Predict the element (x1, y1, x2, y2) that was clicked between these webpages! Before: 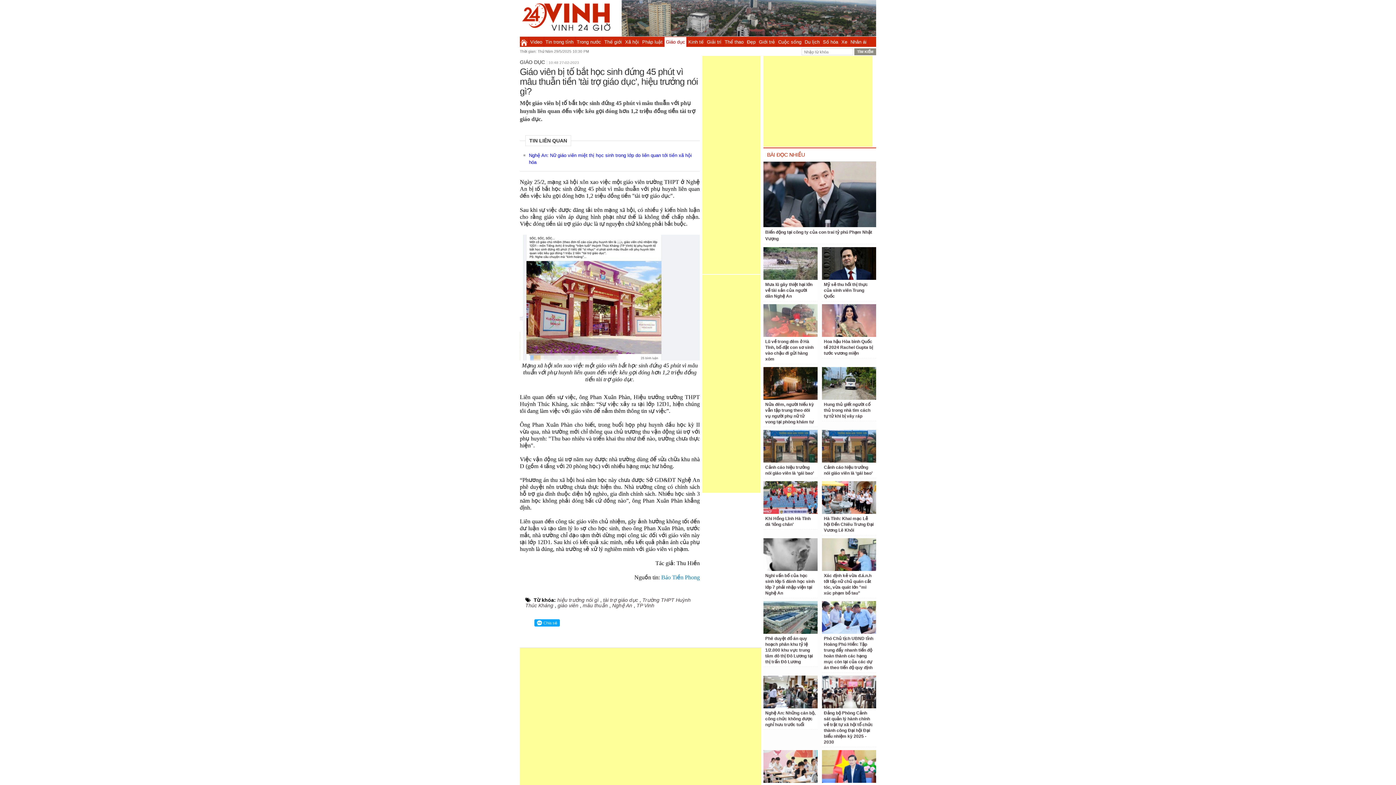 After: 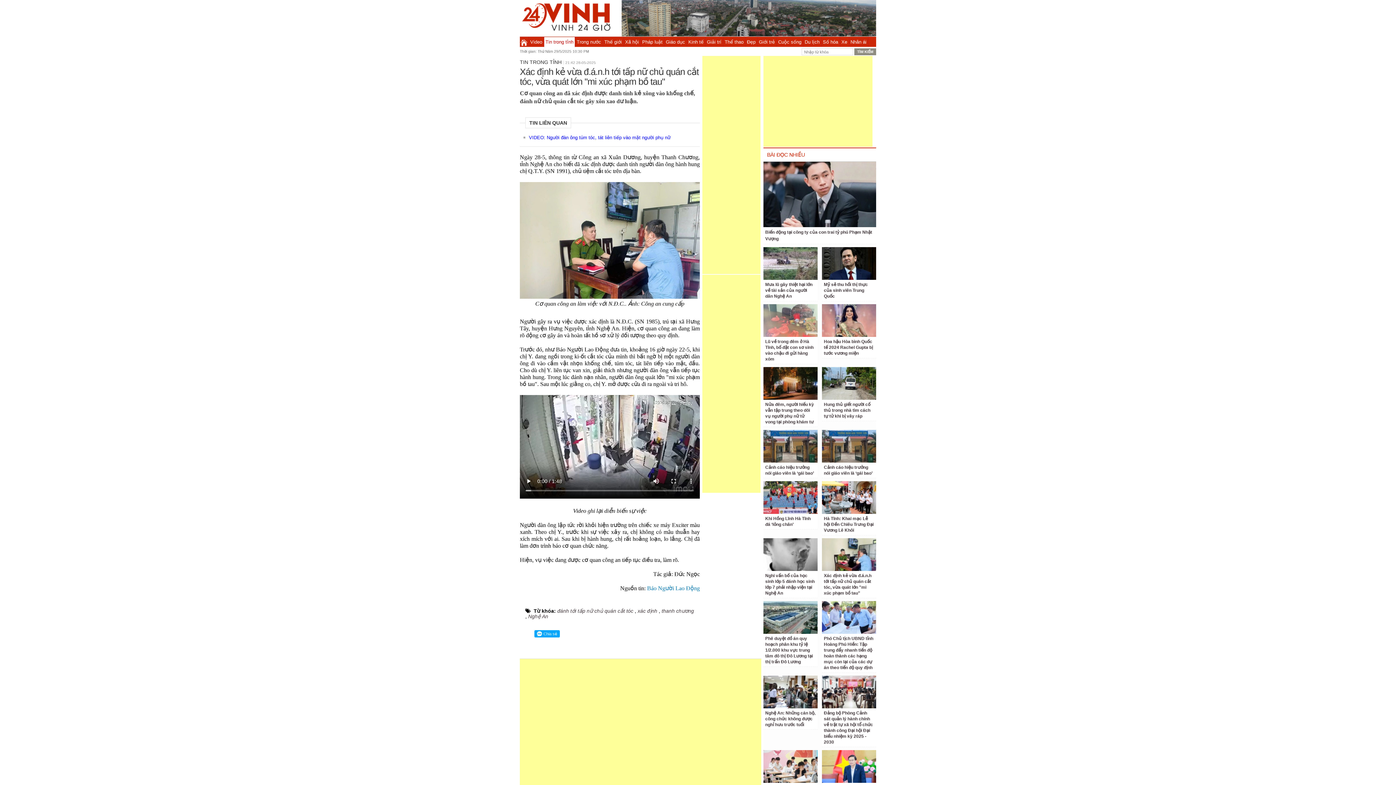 Action: bbox: (822, 538, 876, 571)